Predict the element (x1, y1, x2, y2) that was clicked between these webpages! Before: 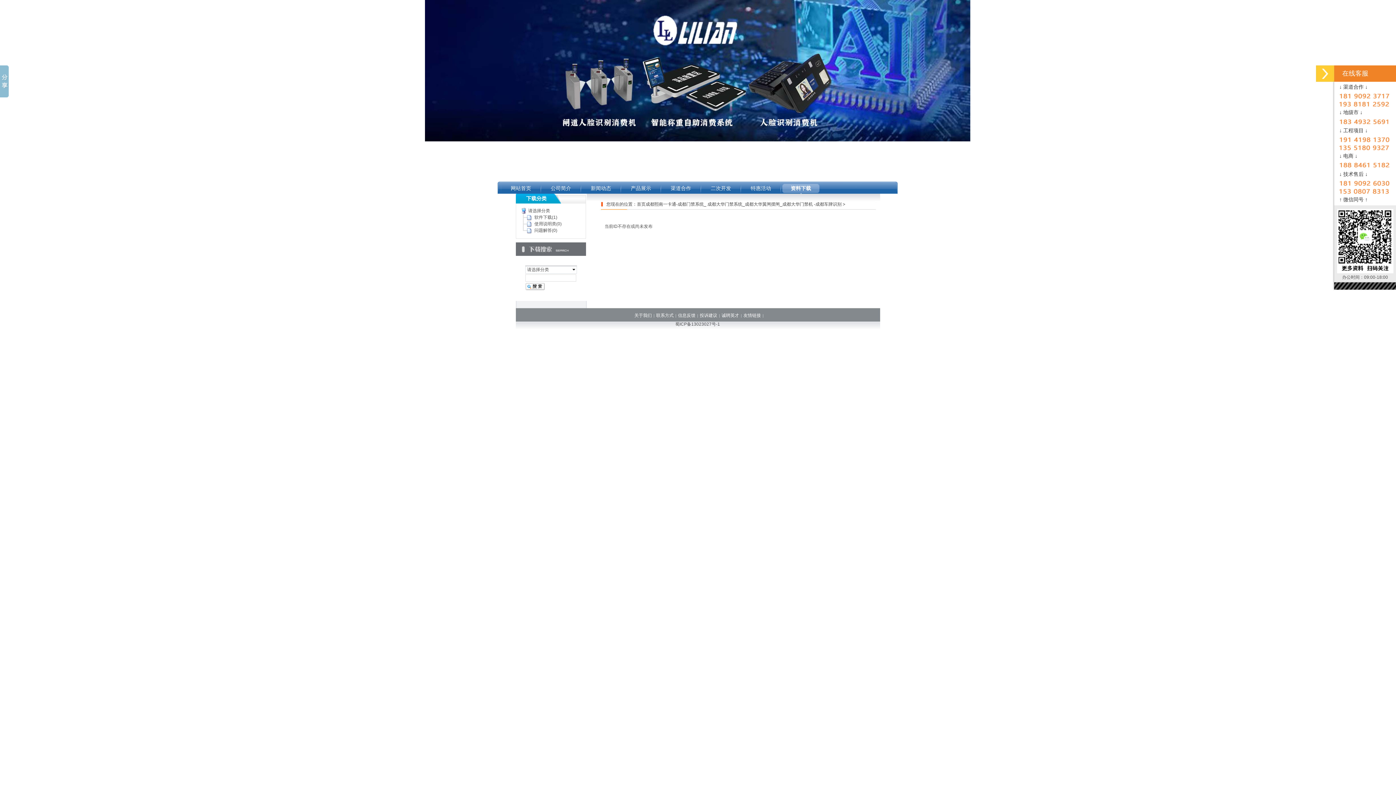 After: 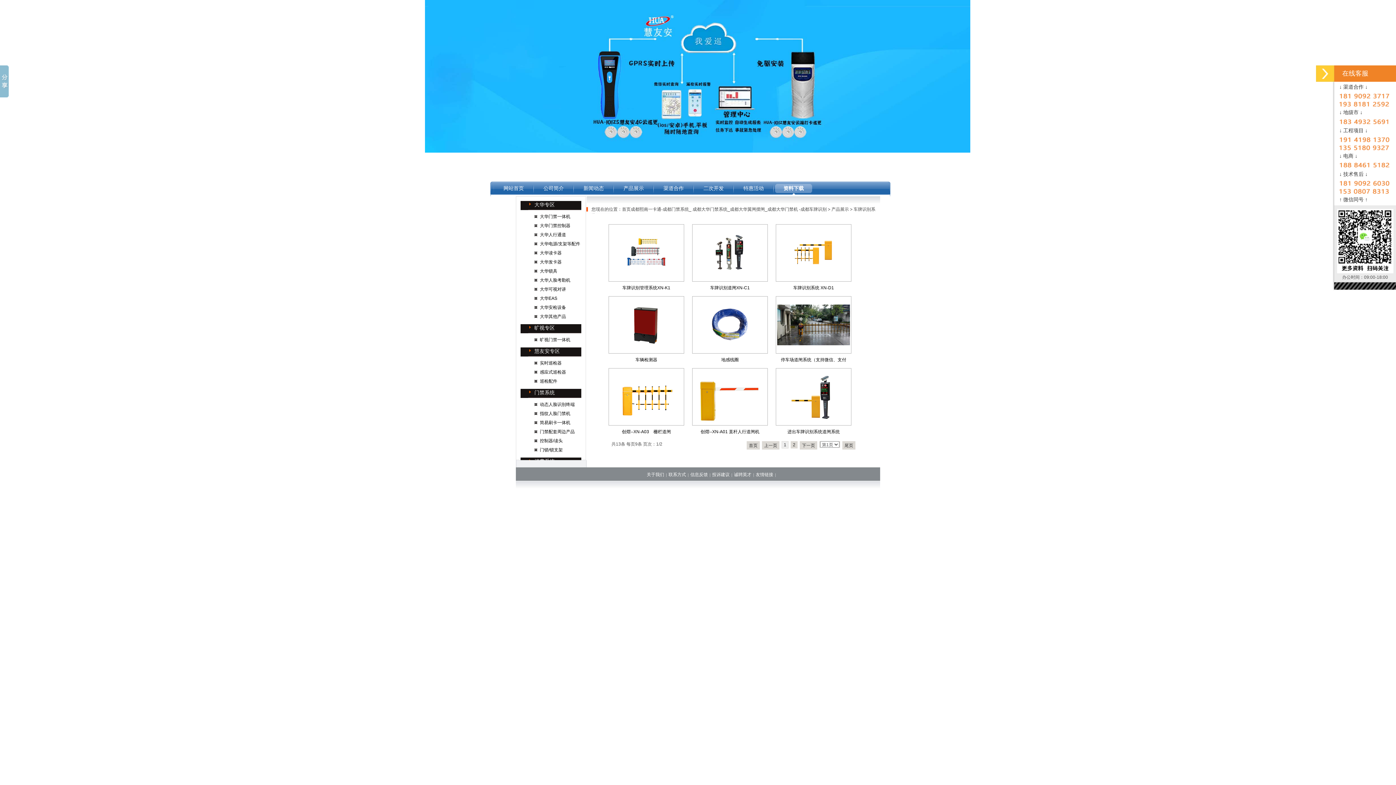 Action: label: 二次开发 bbox: (702, 181, 739, 194)